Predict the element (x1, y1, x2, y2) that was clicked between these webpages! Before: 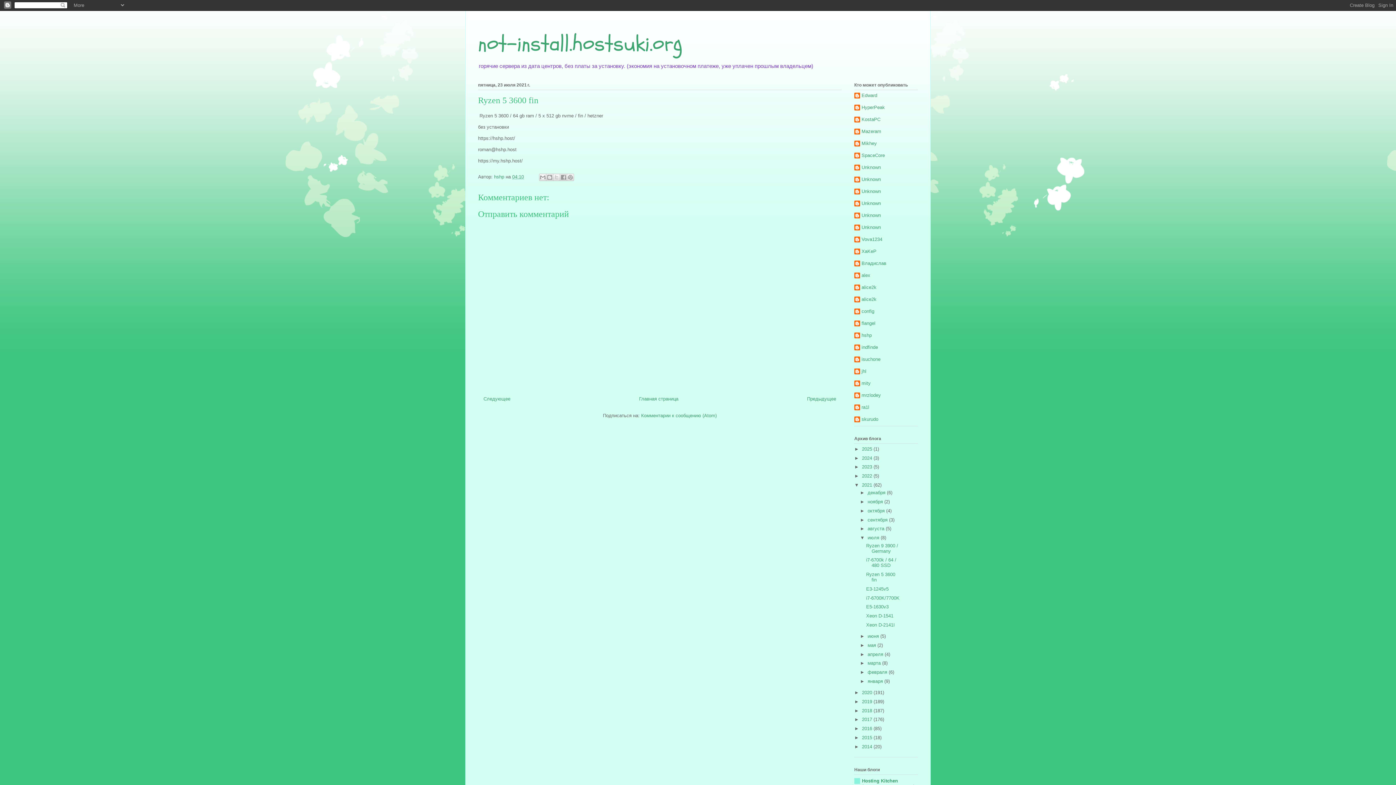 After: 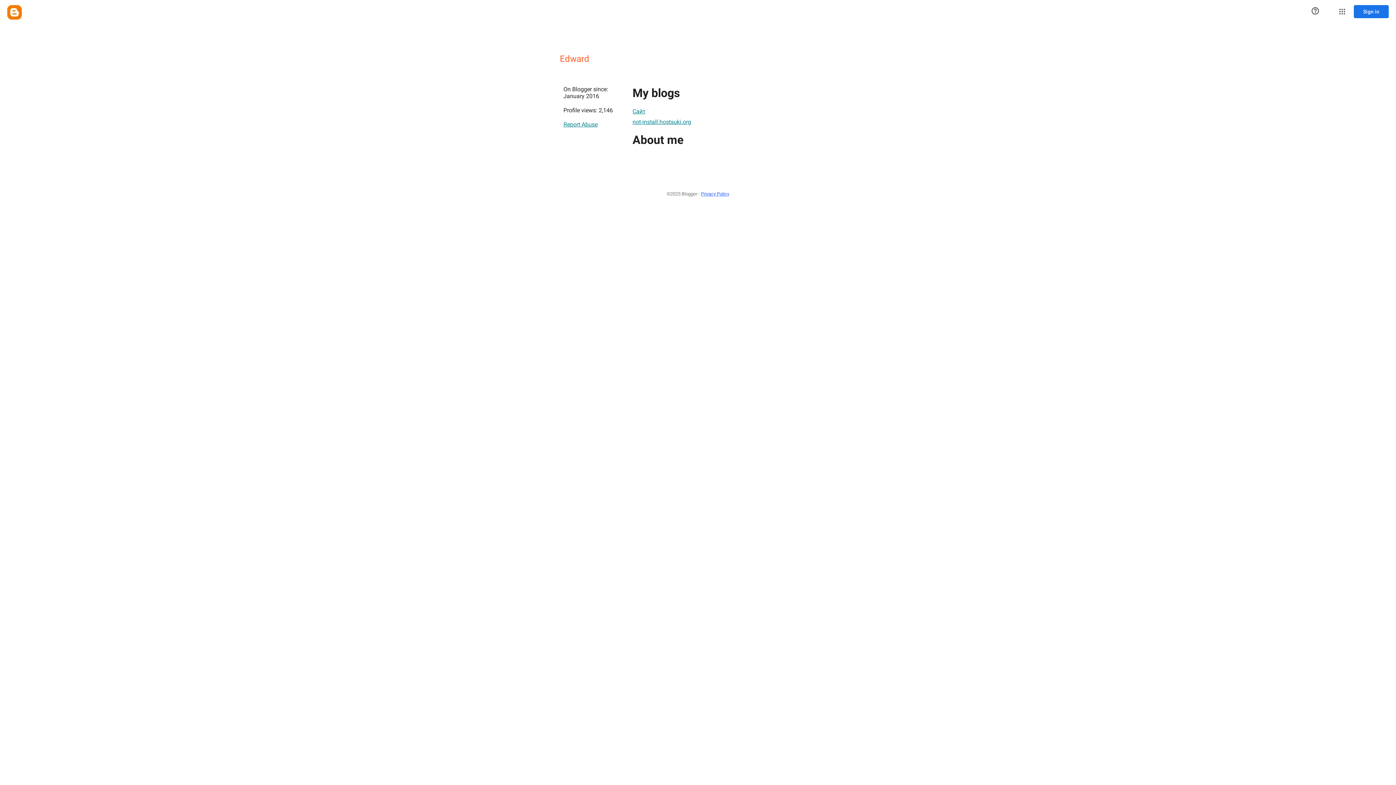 Action: label: Edward bbox: (854, 92, 877, 99)